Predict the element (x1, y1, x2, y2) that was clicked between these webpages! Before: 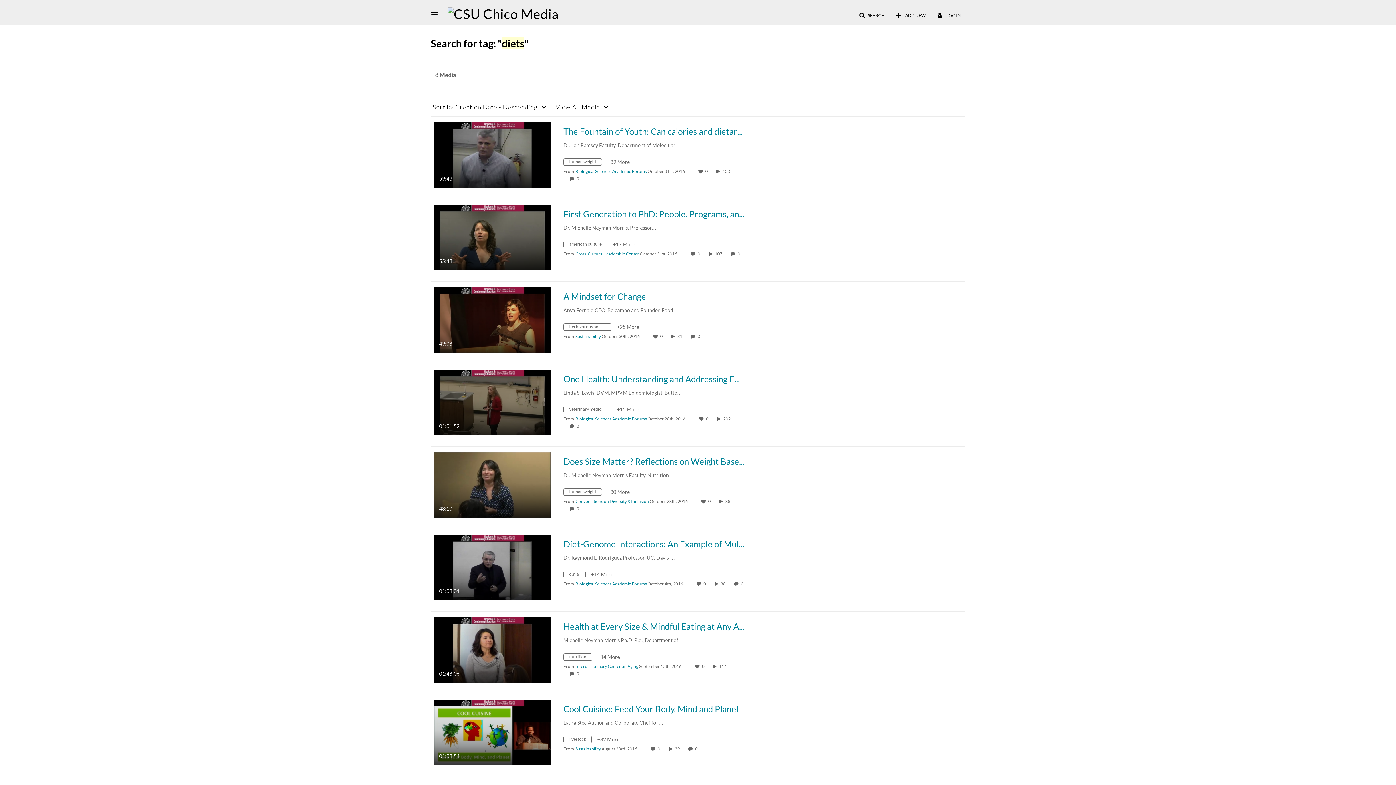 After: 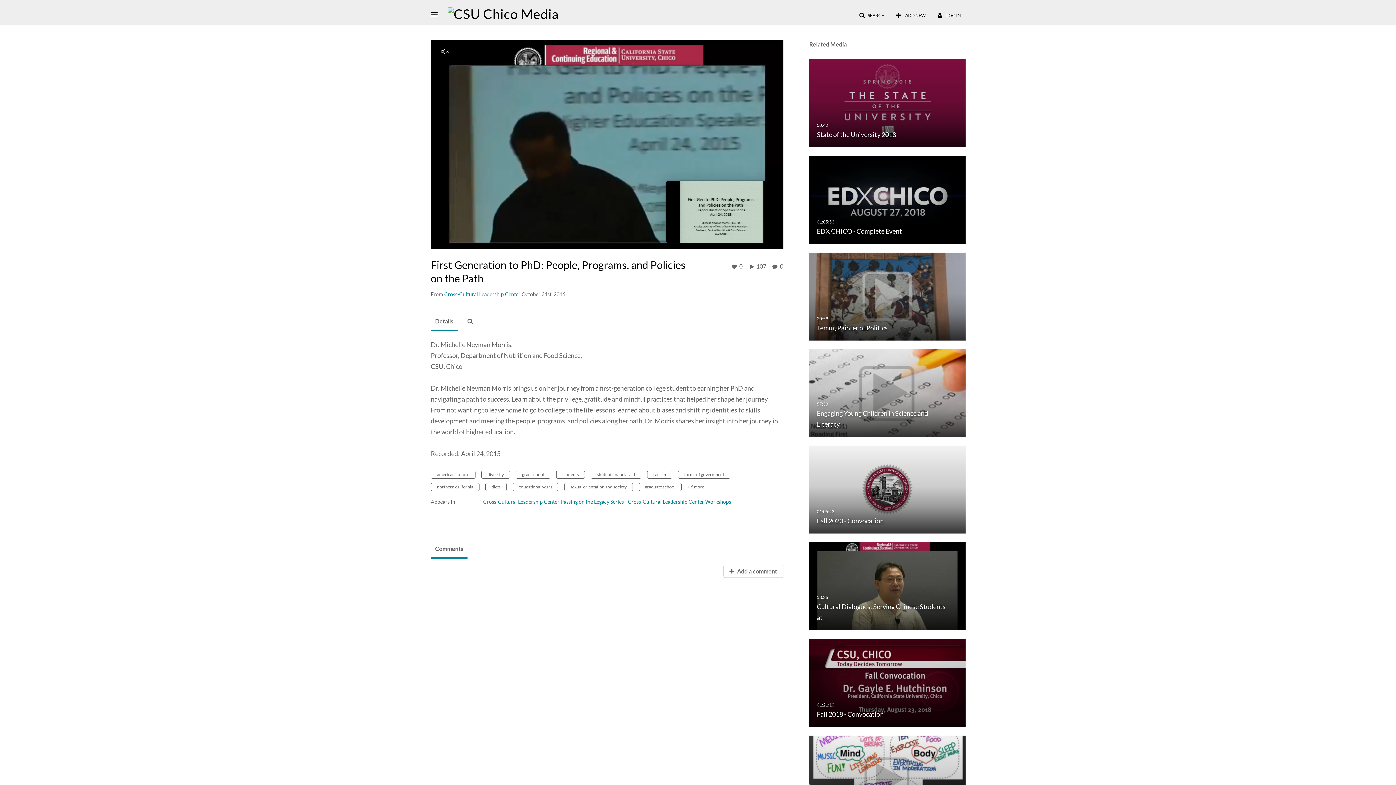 Action: label: First Generation to PhD: People, Programs, and Policies on the Path bbox: (563, 209, 745, 218)